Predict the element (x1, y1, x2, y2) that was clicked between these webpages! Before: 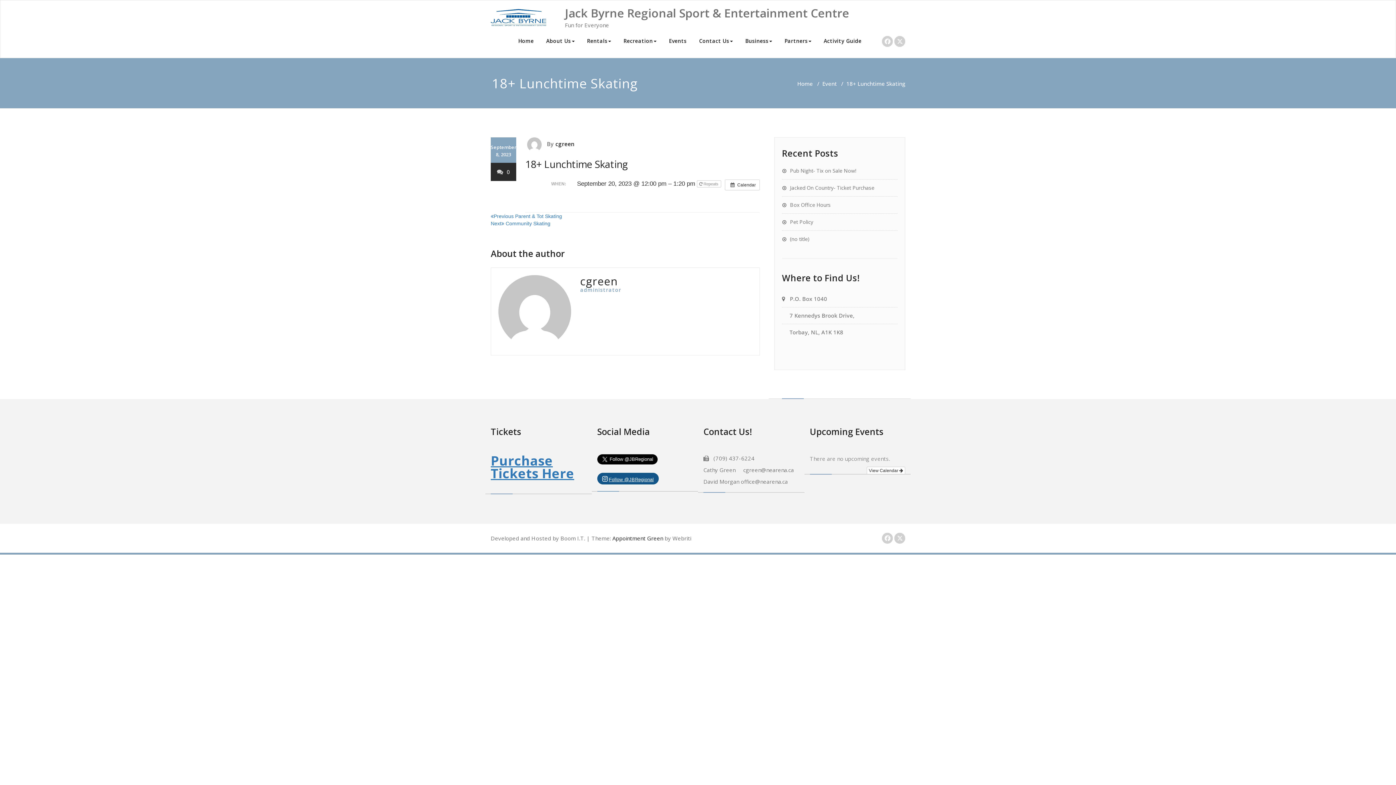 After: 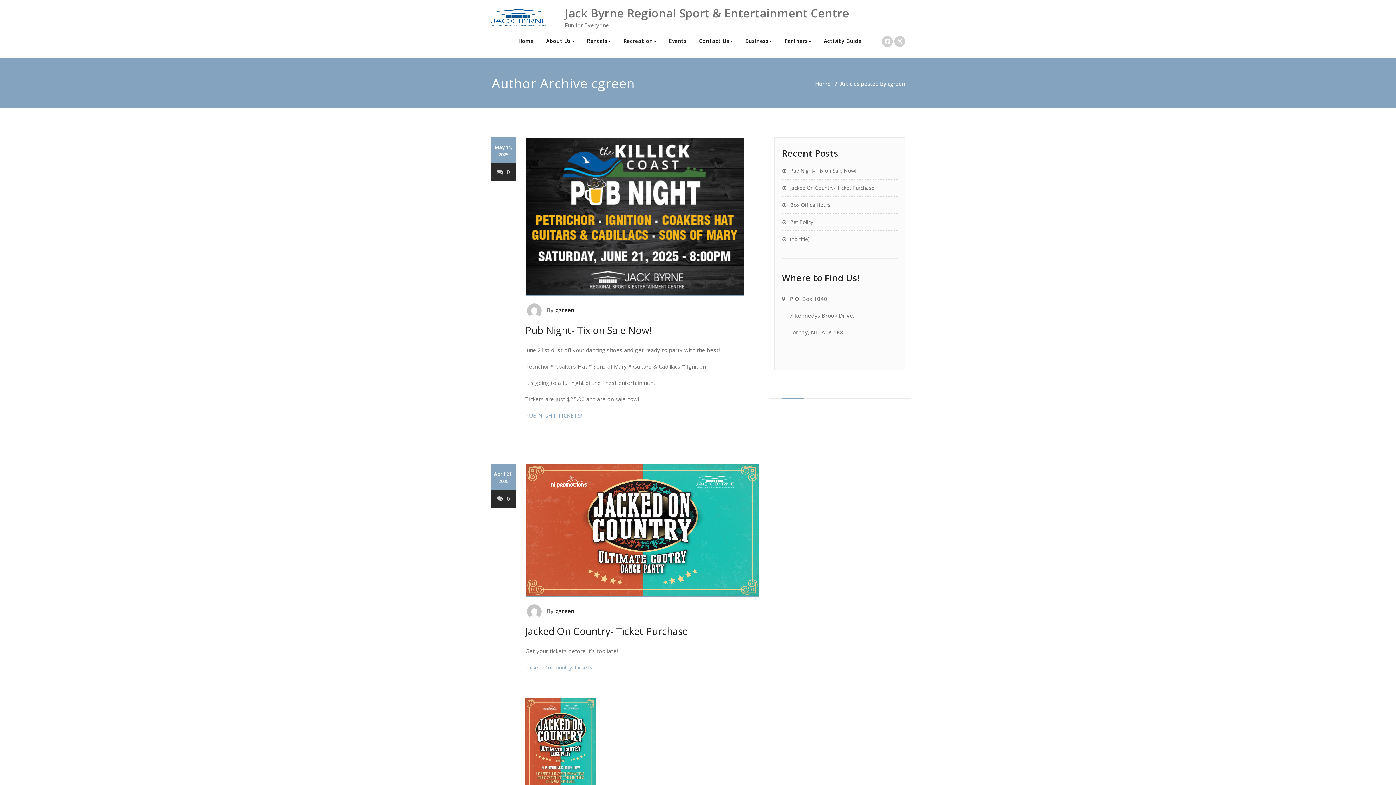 Action: bbox: (525, 138, 545, 149)